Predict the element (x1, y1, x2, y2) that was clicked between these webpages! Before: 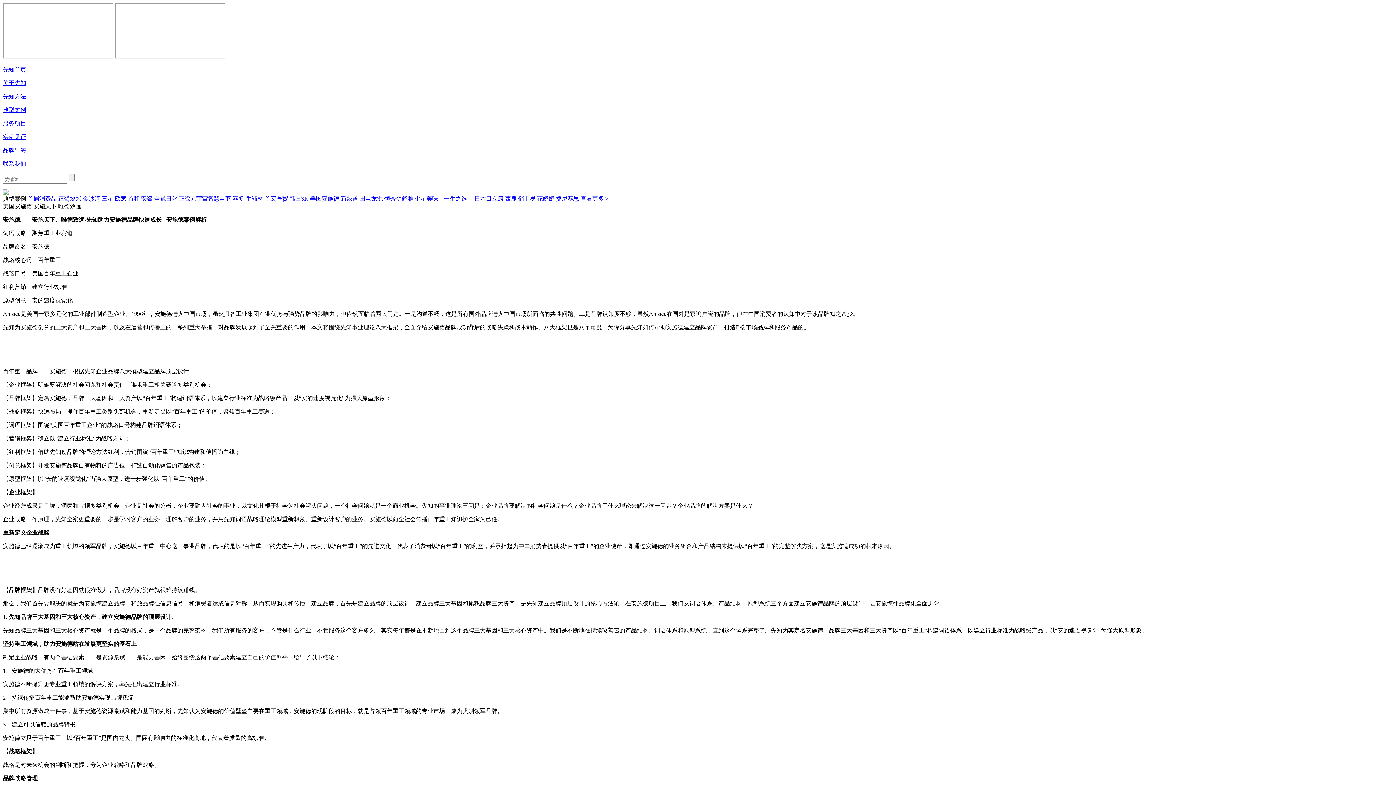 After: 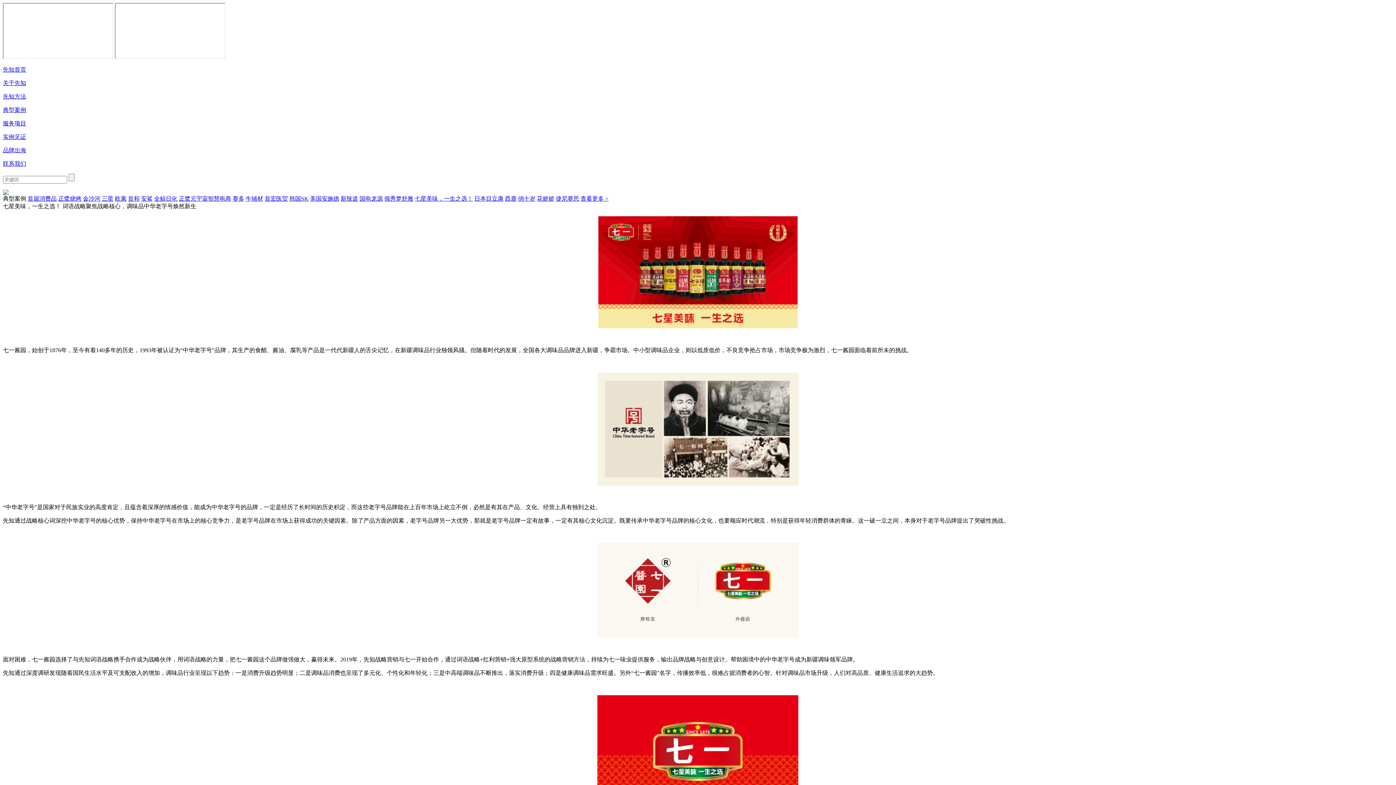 Action: bbox: (414, 195, 473, 201) label: 七星美味，一生之选！